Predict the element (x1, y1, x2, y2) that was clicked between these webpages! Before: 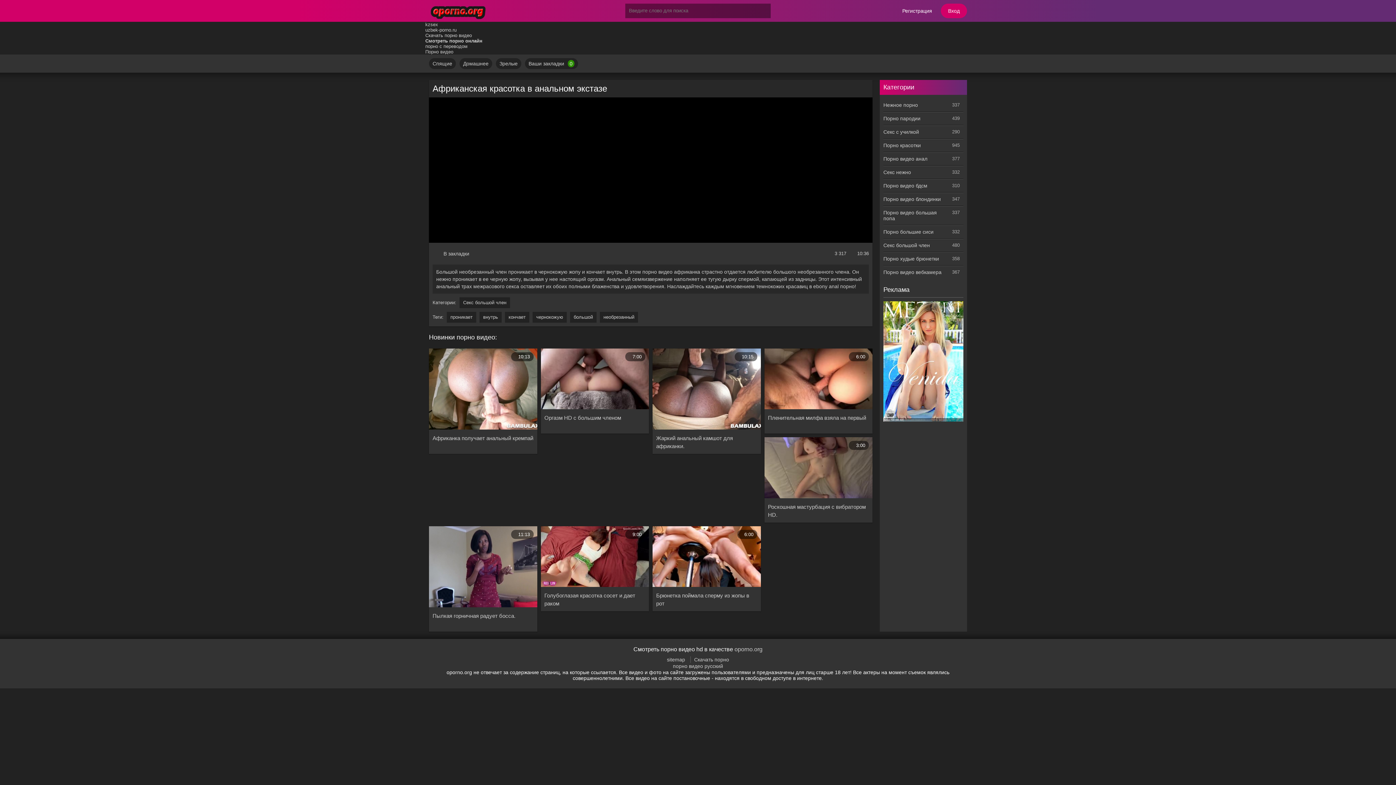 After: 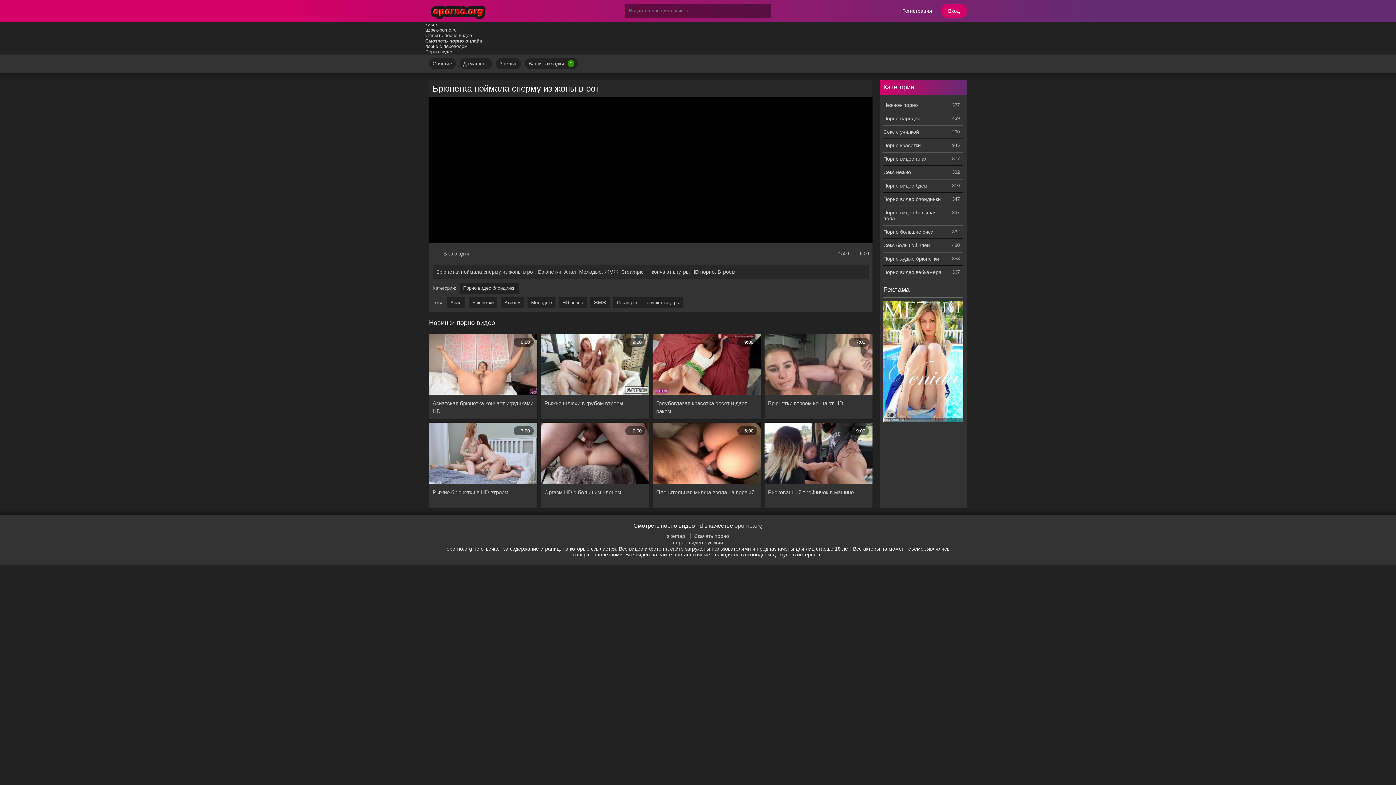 Action: bbox: (652, 526, 760, 588) label: 6:00